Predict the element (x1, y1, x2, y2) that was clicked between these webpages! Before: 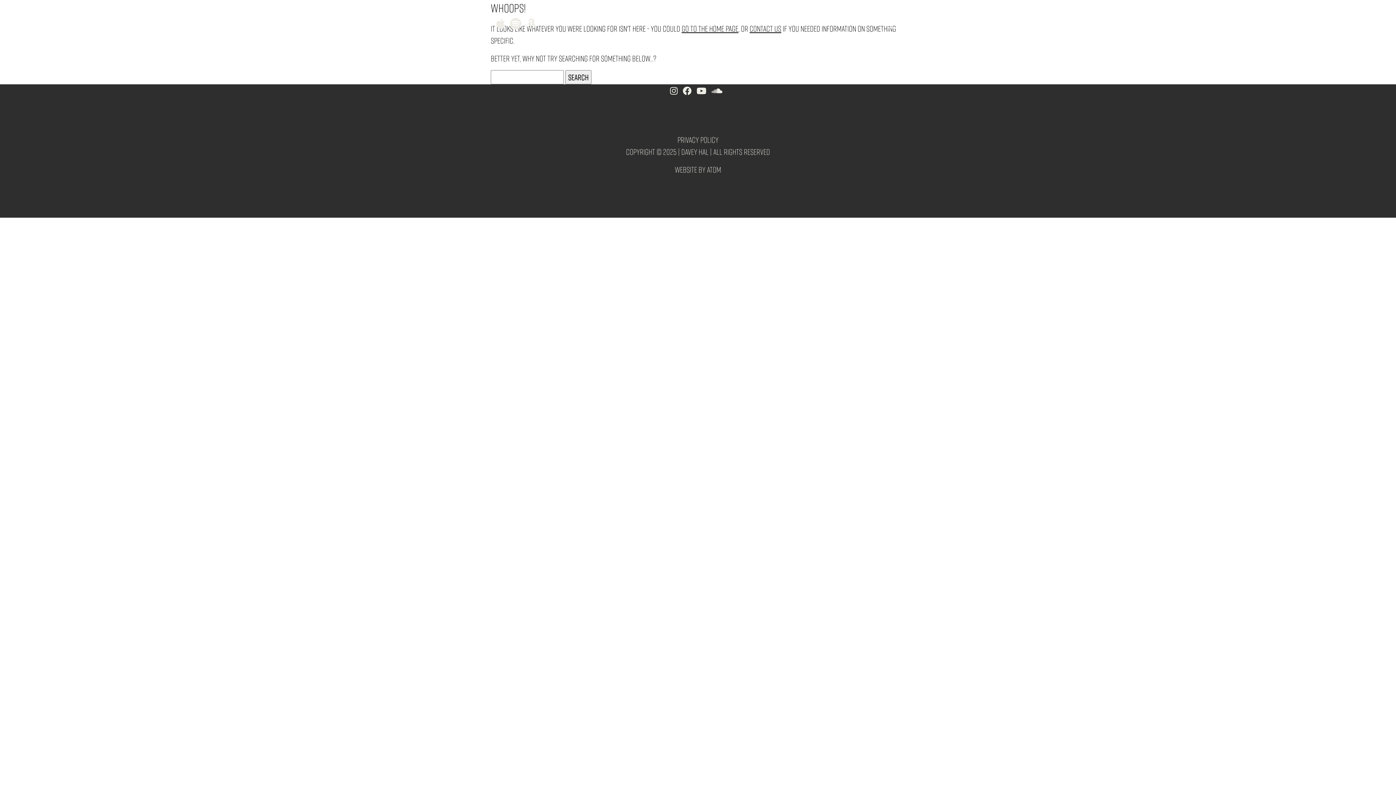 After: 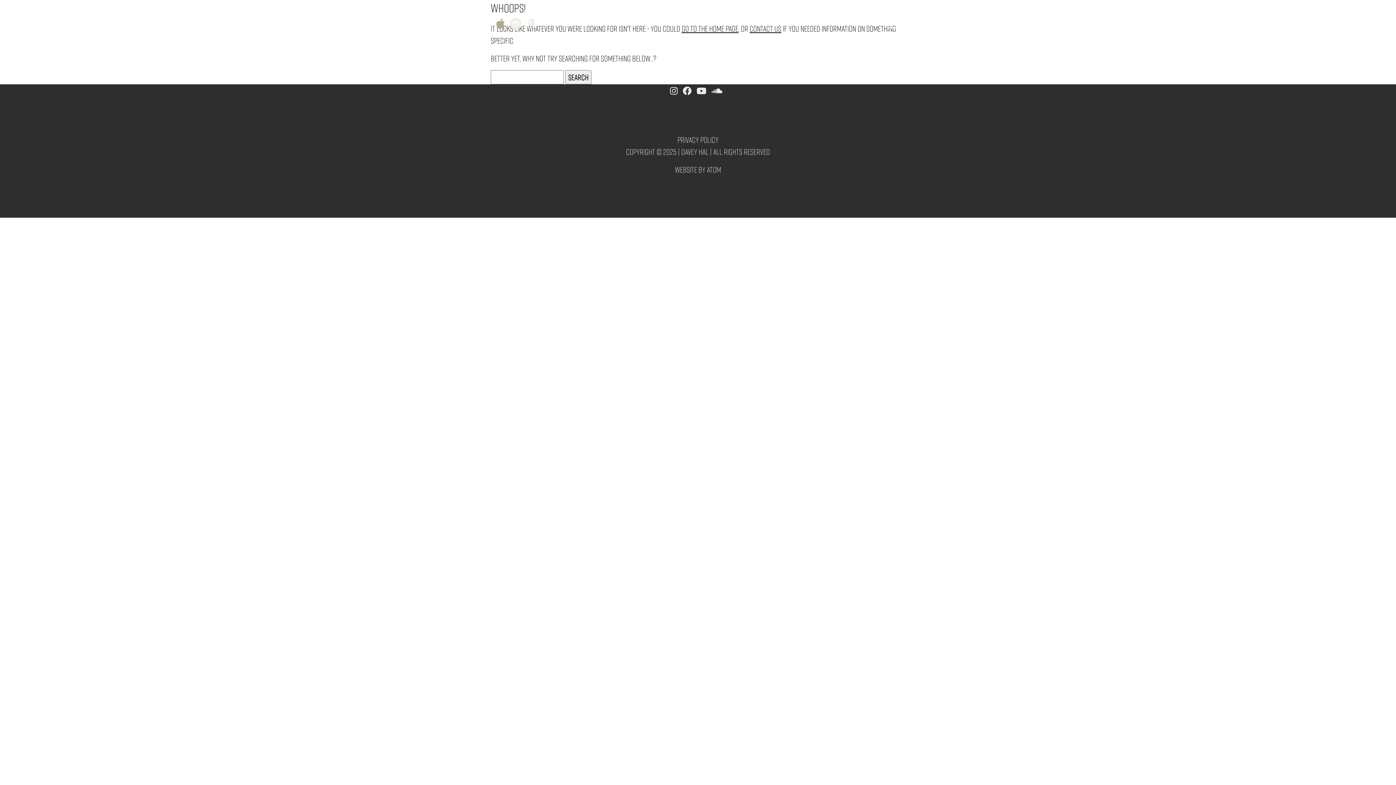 Action: bbox: (496, 15, 505, 30)